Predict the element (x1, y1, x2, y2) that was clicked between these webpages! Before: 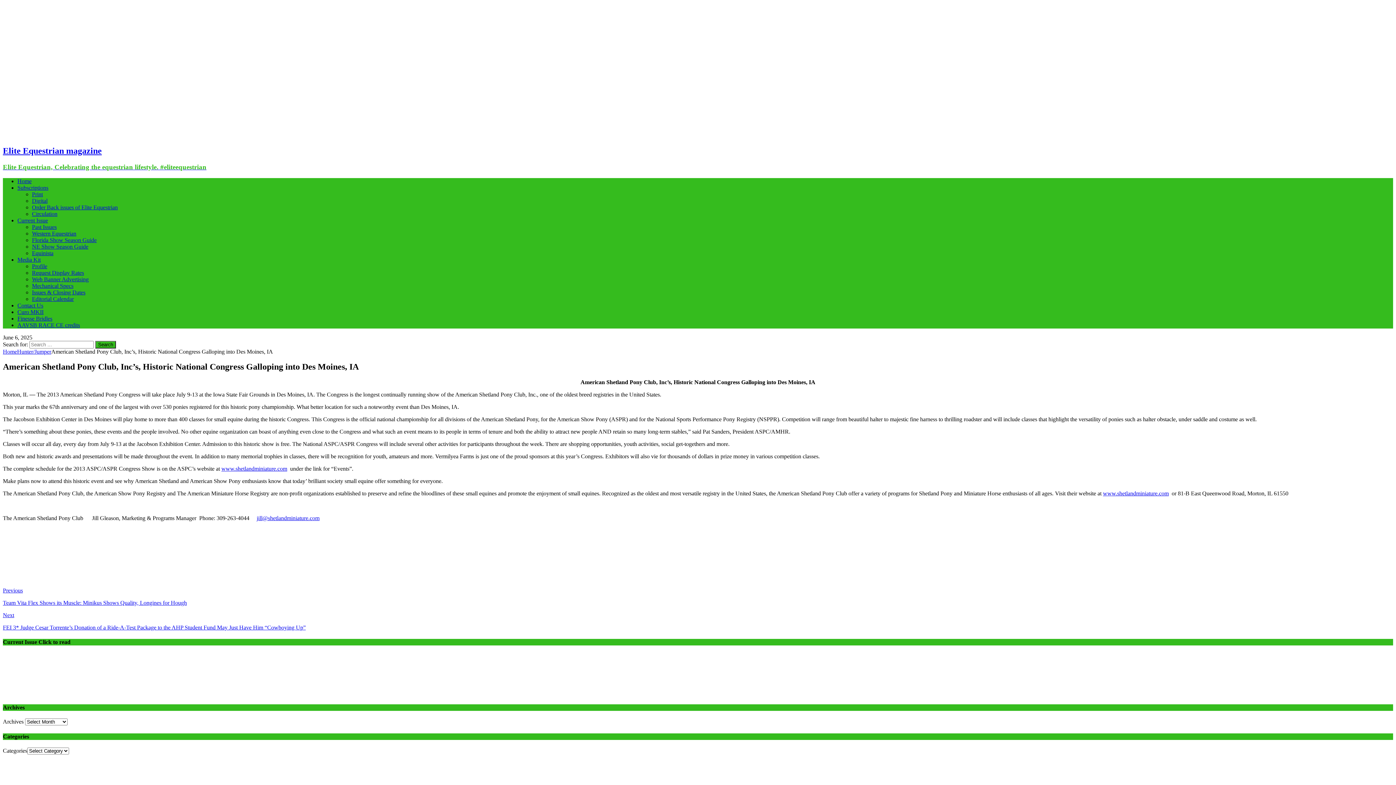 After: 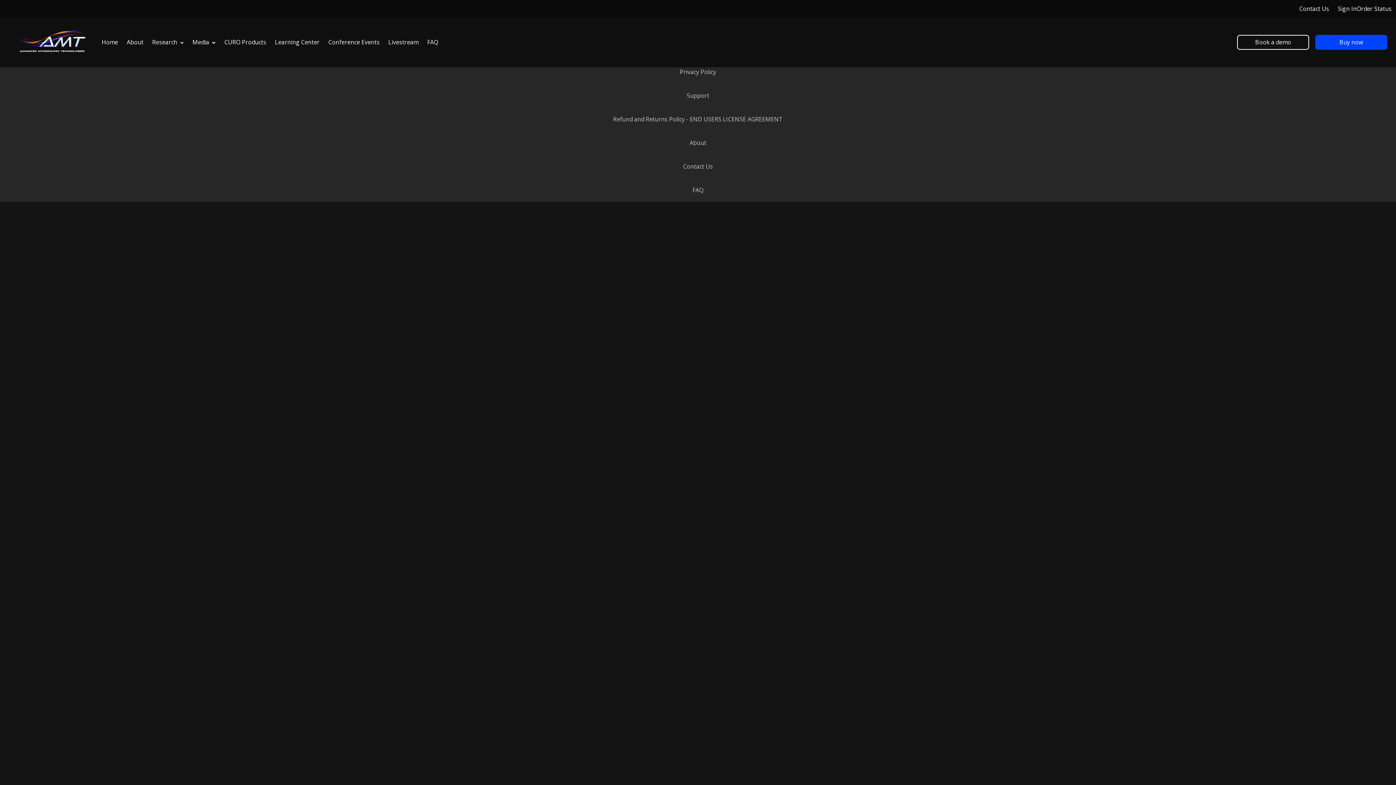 Action: bbox: (17, 315, 52, 321) label: Finesse Bridles